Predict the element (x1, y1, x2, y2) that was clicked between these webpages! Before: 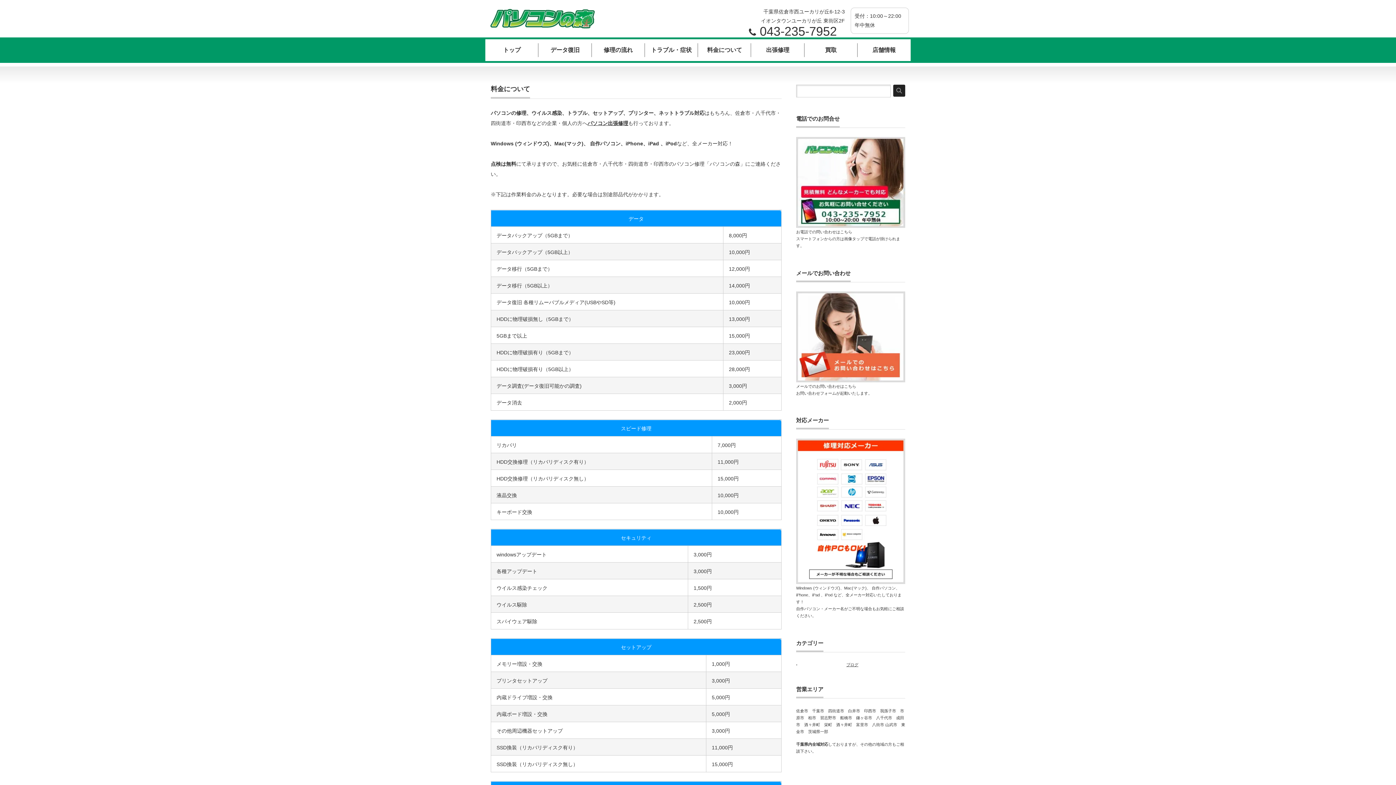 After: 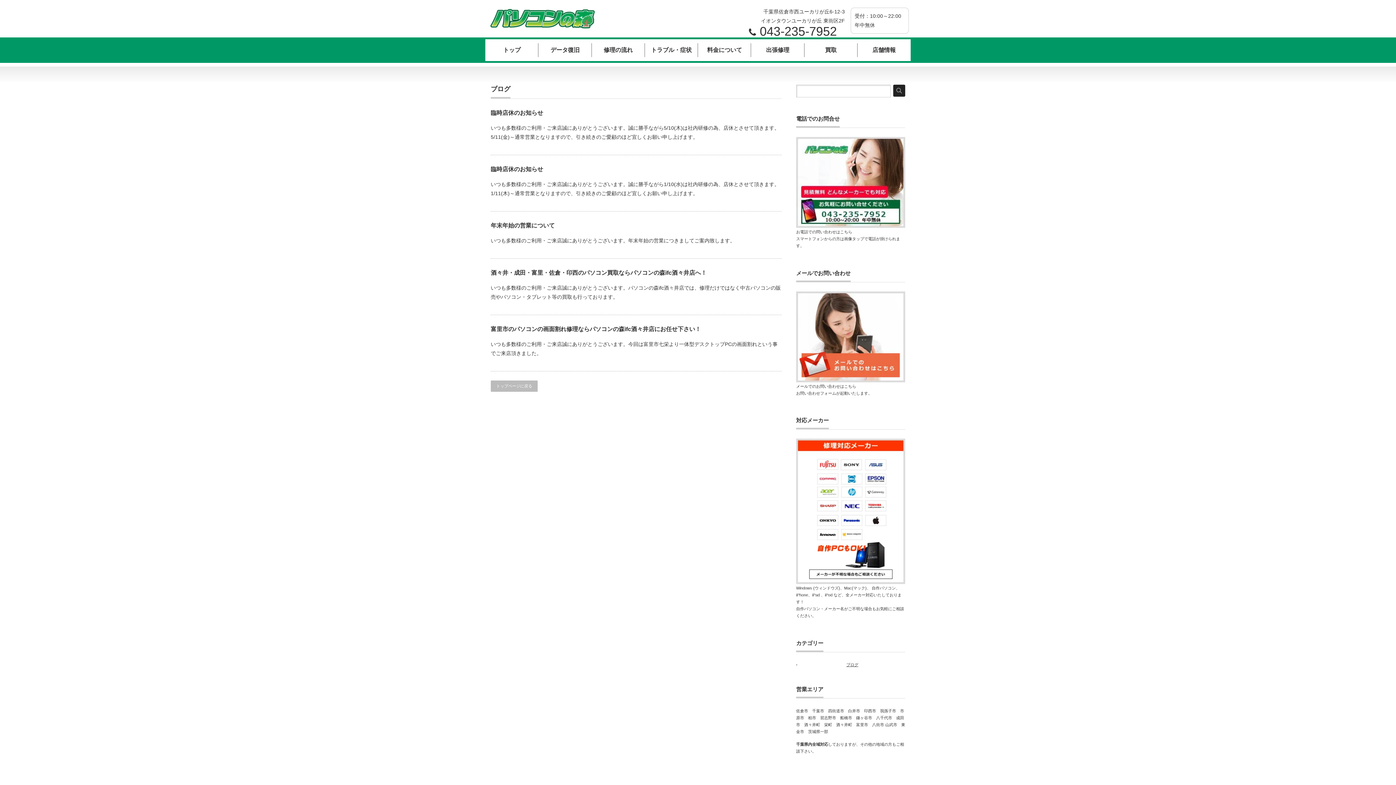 Action: bbox: (799, 661, 905, 668) label: ブログ